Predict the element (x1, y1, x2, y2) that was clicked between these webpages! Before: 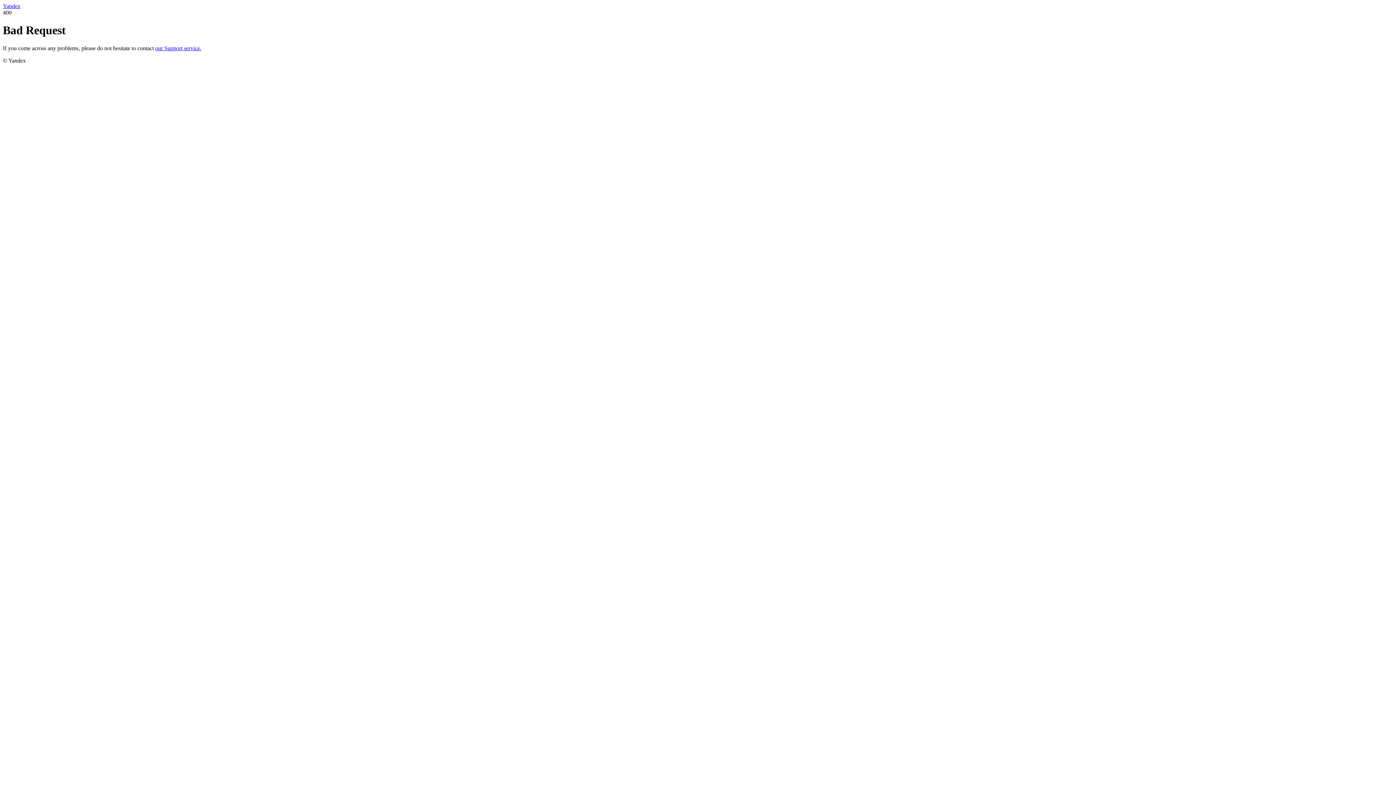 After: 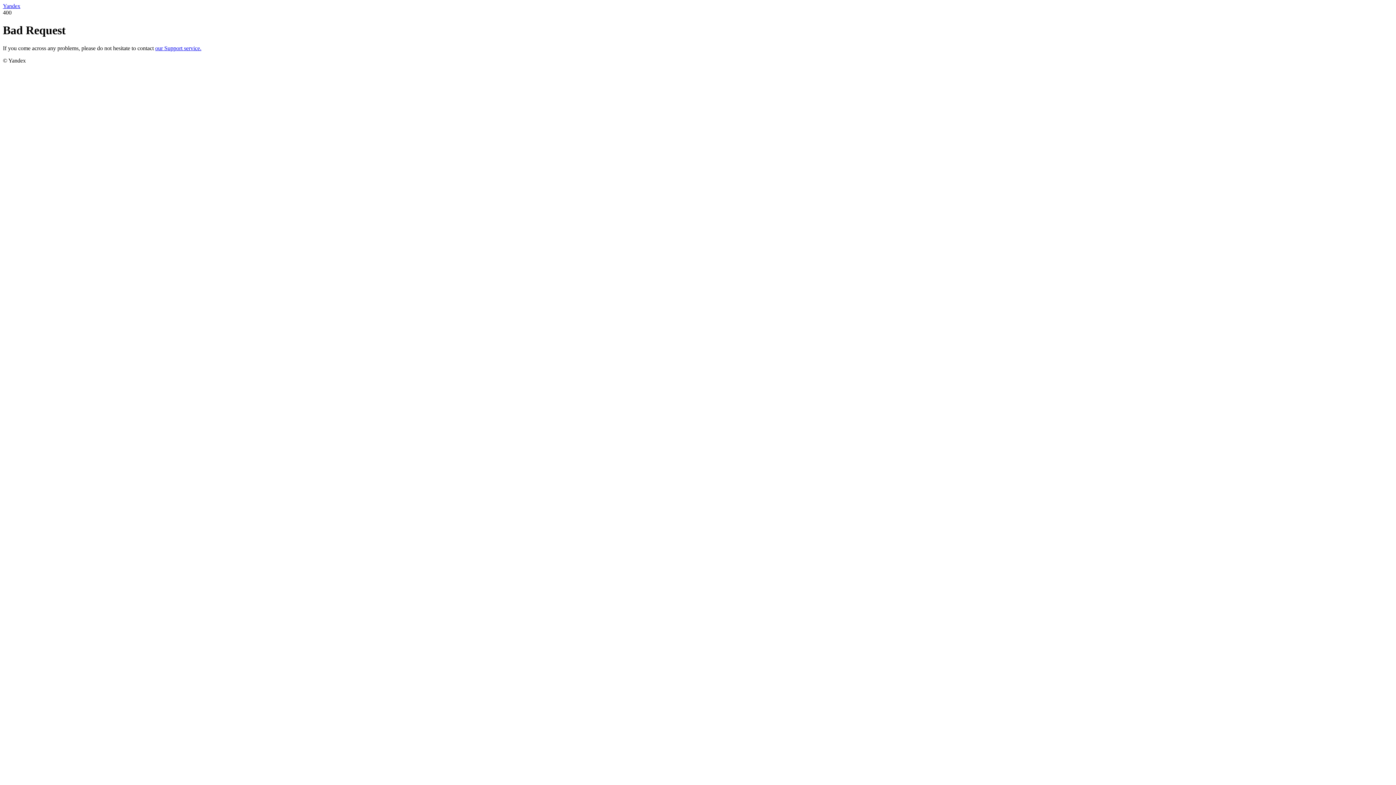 Action: bbox: (155, 45, 201, 51) label: our Support service.